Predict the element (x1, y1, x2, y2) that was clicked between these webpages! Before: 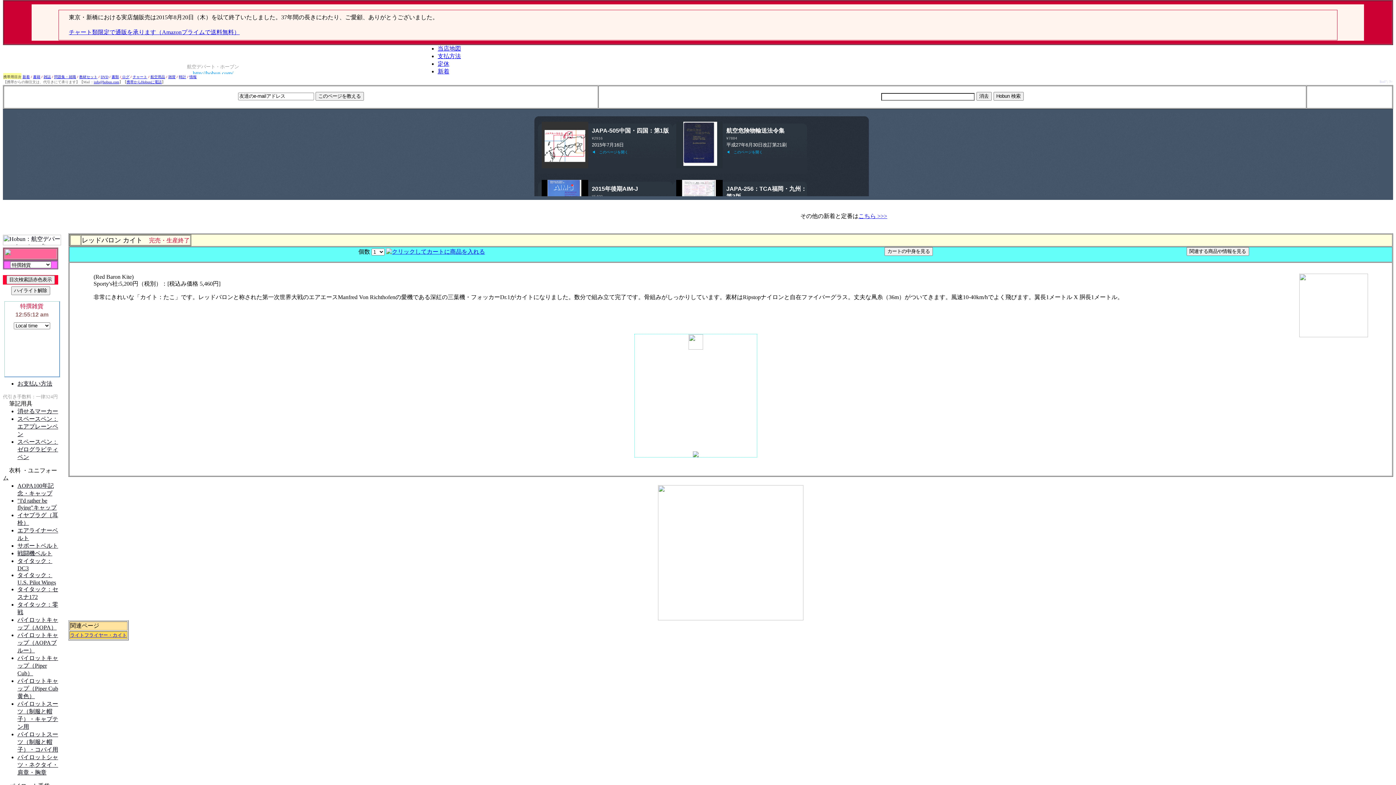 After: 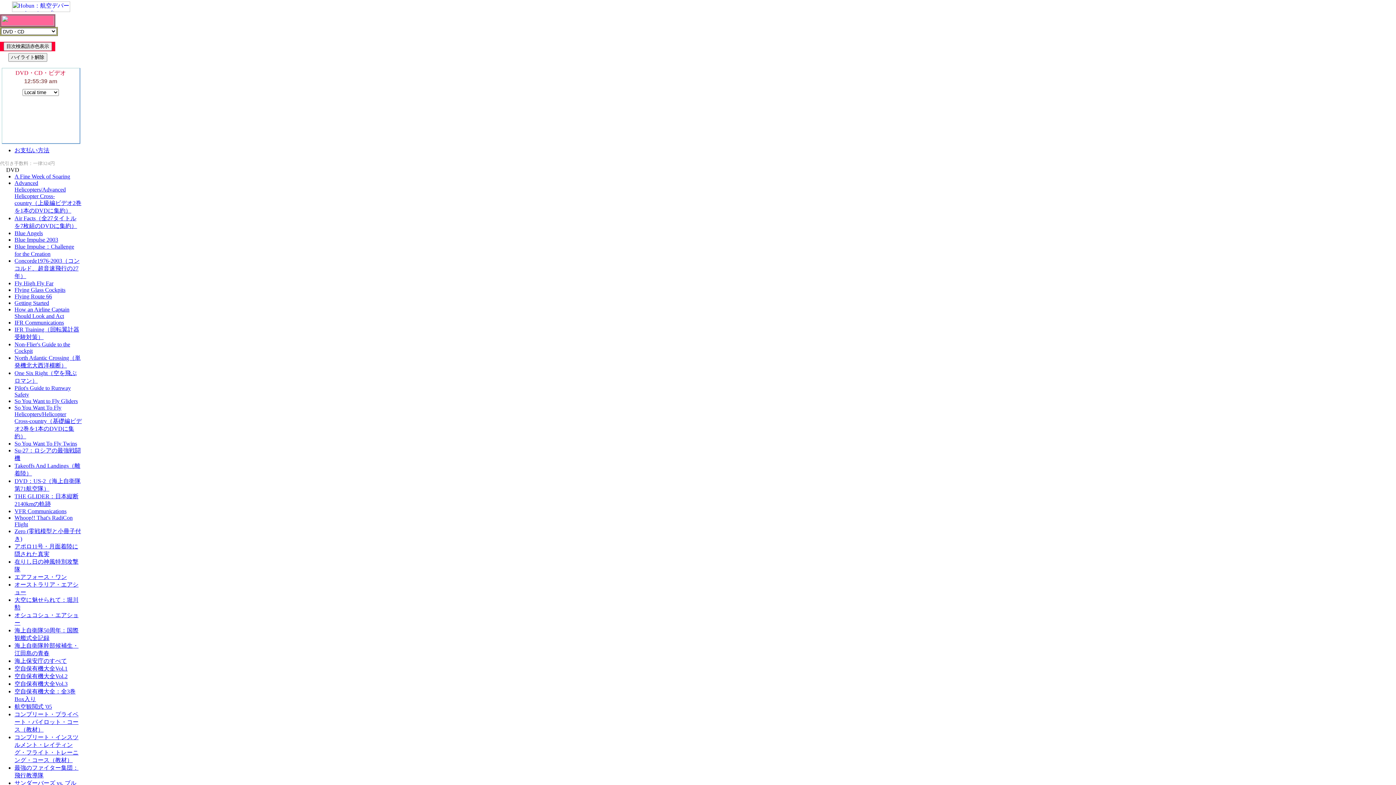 Action: label: DVD bbox: (100, 74, 108, 78)